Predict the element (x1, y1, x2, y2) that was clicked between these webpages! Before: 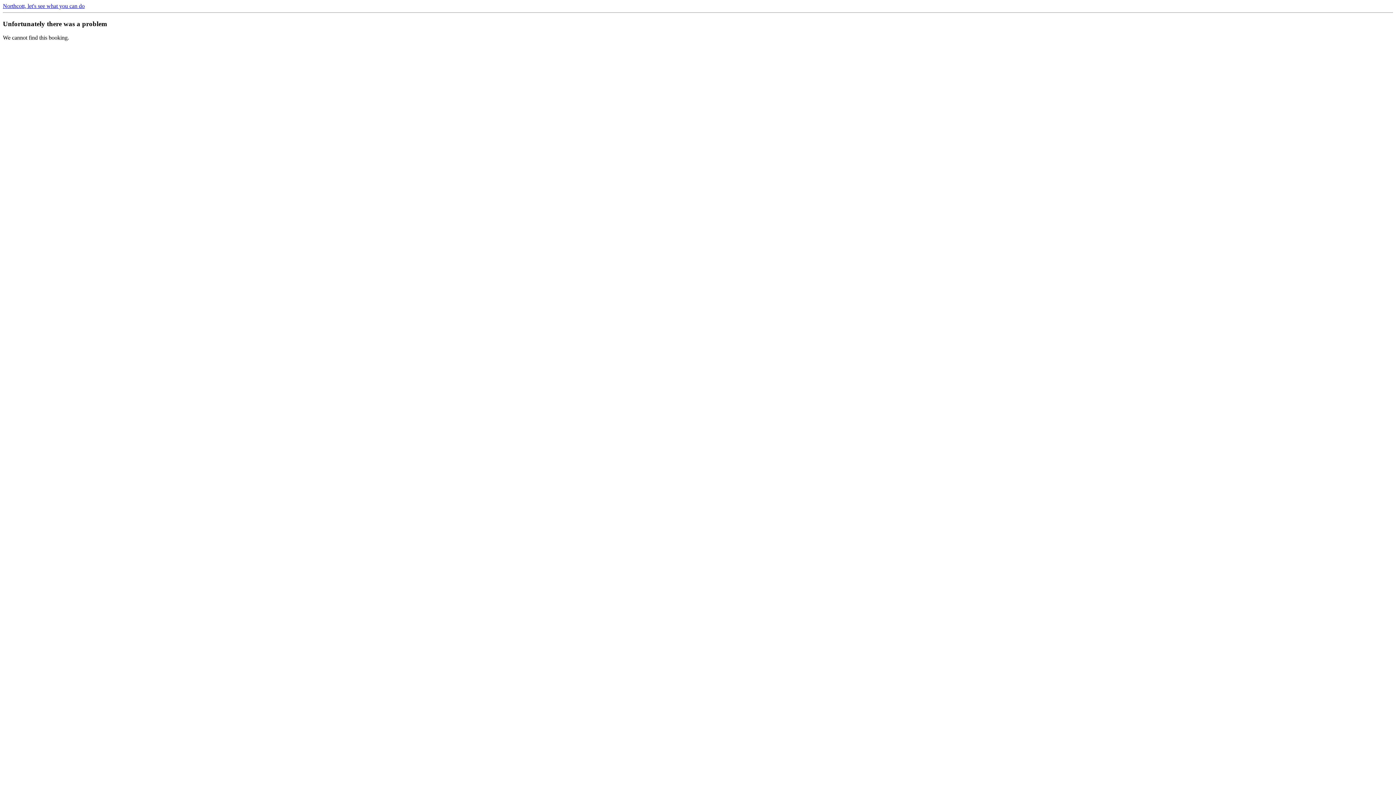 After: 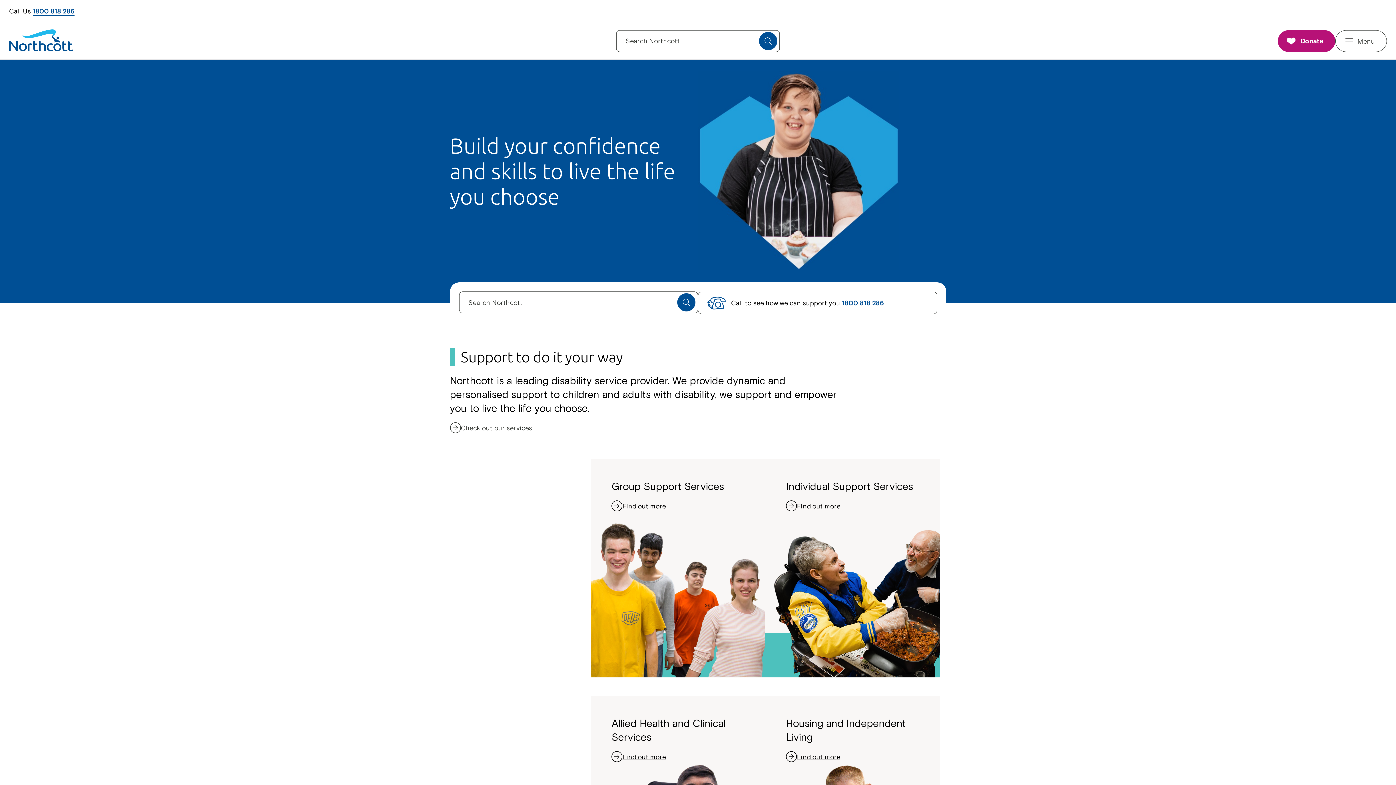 Action: bbox: (2, 2, 84, 9) label: Northcott, let's see what you can do